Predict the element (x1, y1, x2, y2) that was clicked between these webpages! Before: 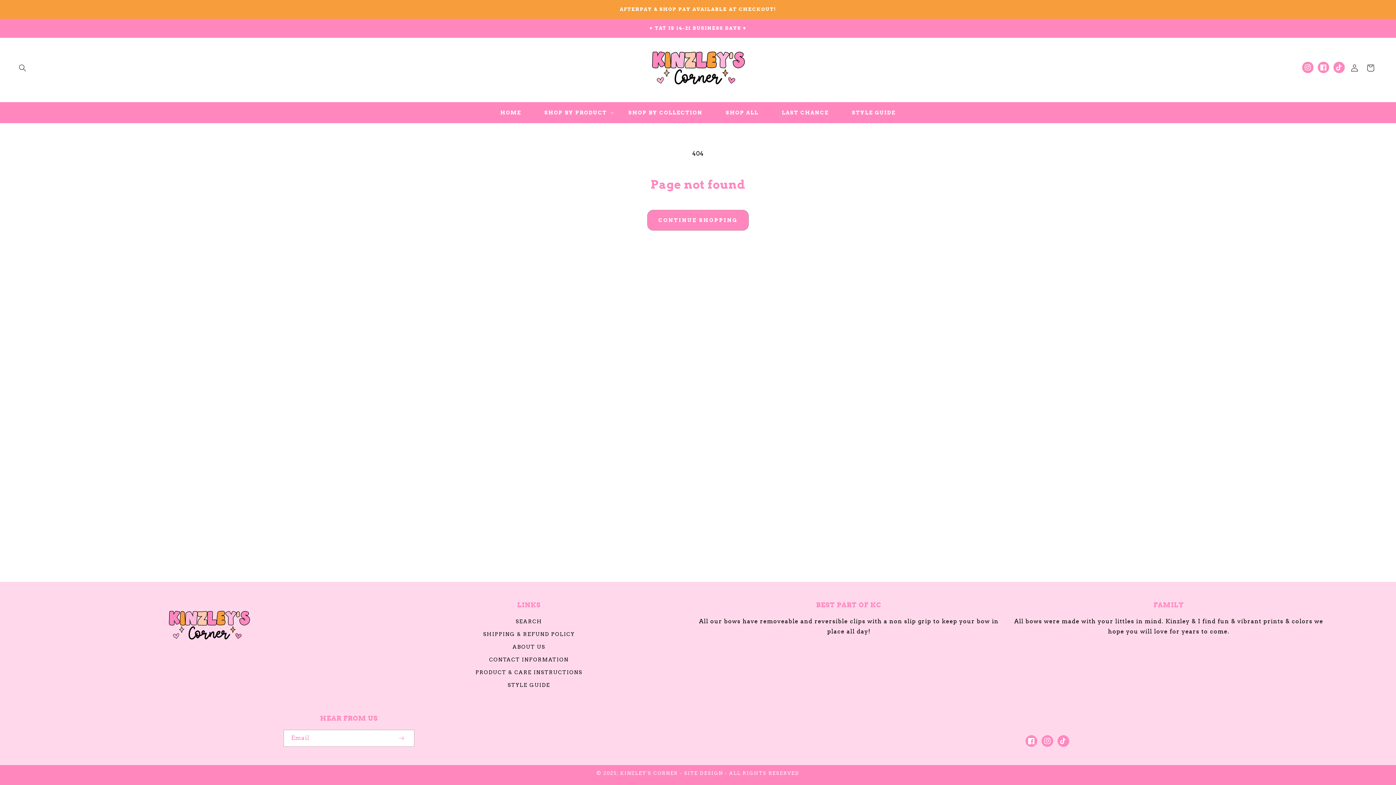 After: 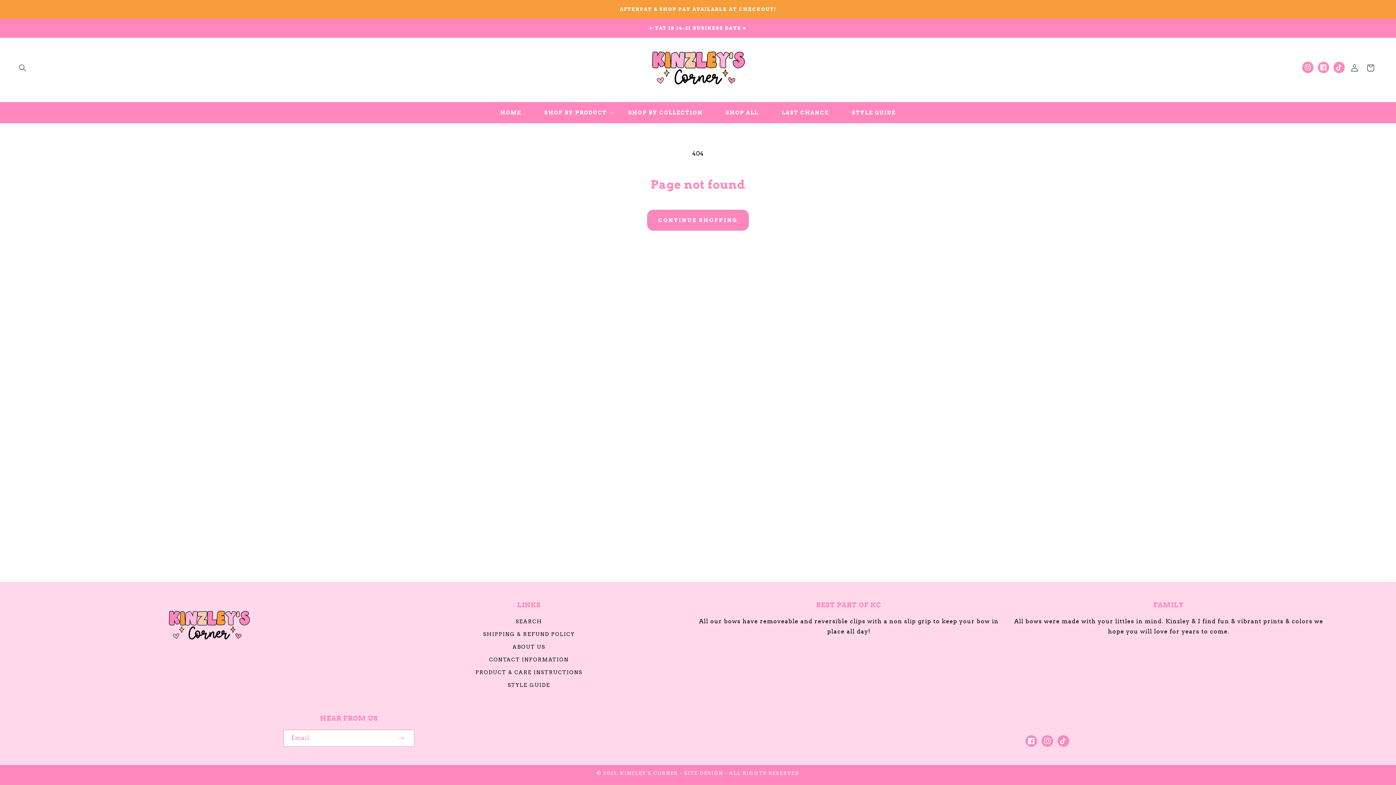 Action: label: TikTok bbox: (1057, 735, 1069, 747)